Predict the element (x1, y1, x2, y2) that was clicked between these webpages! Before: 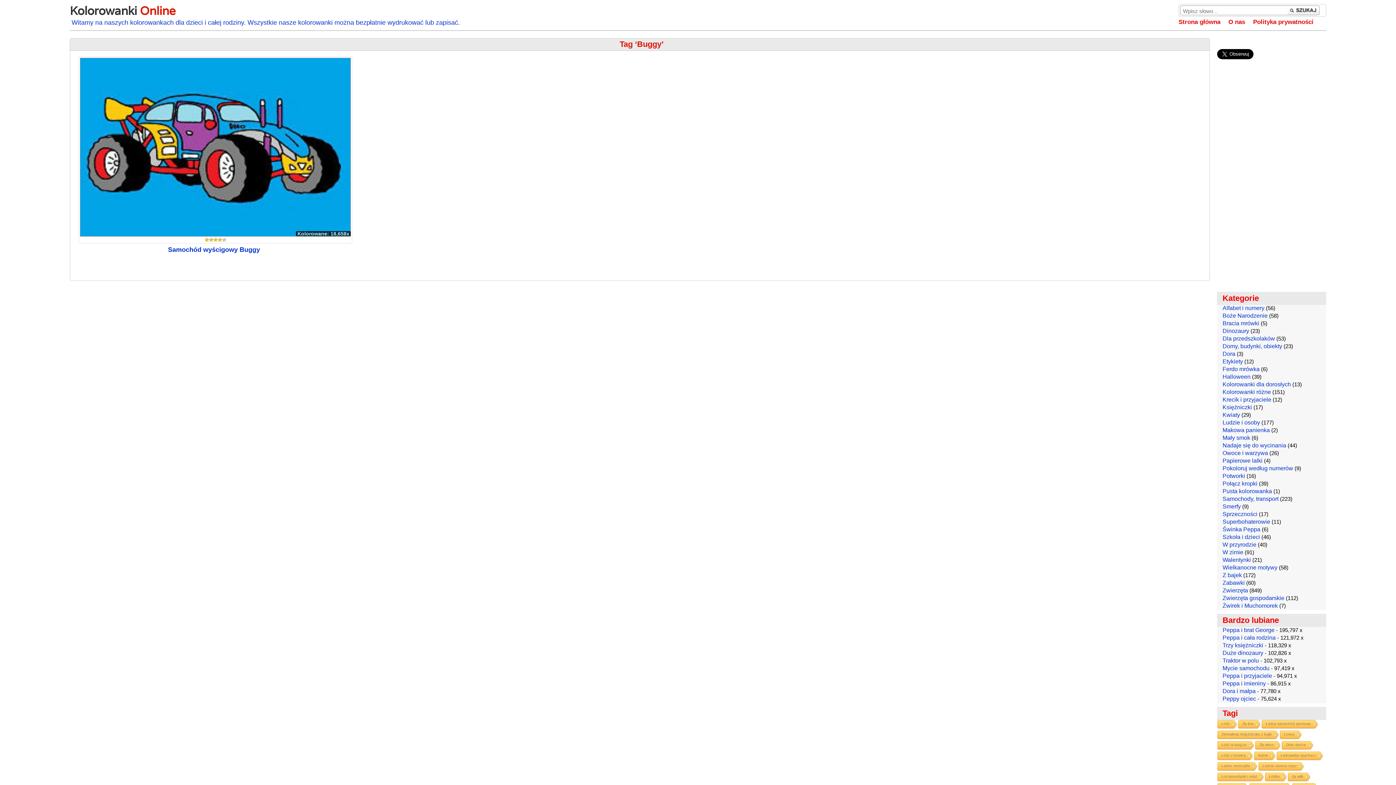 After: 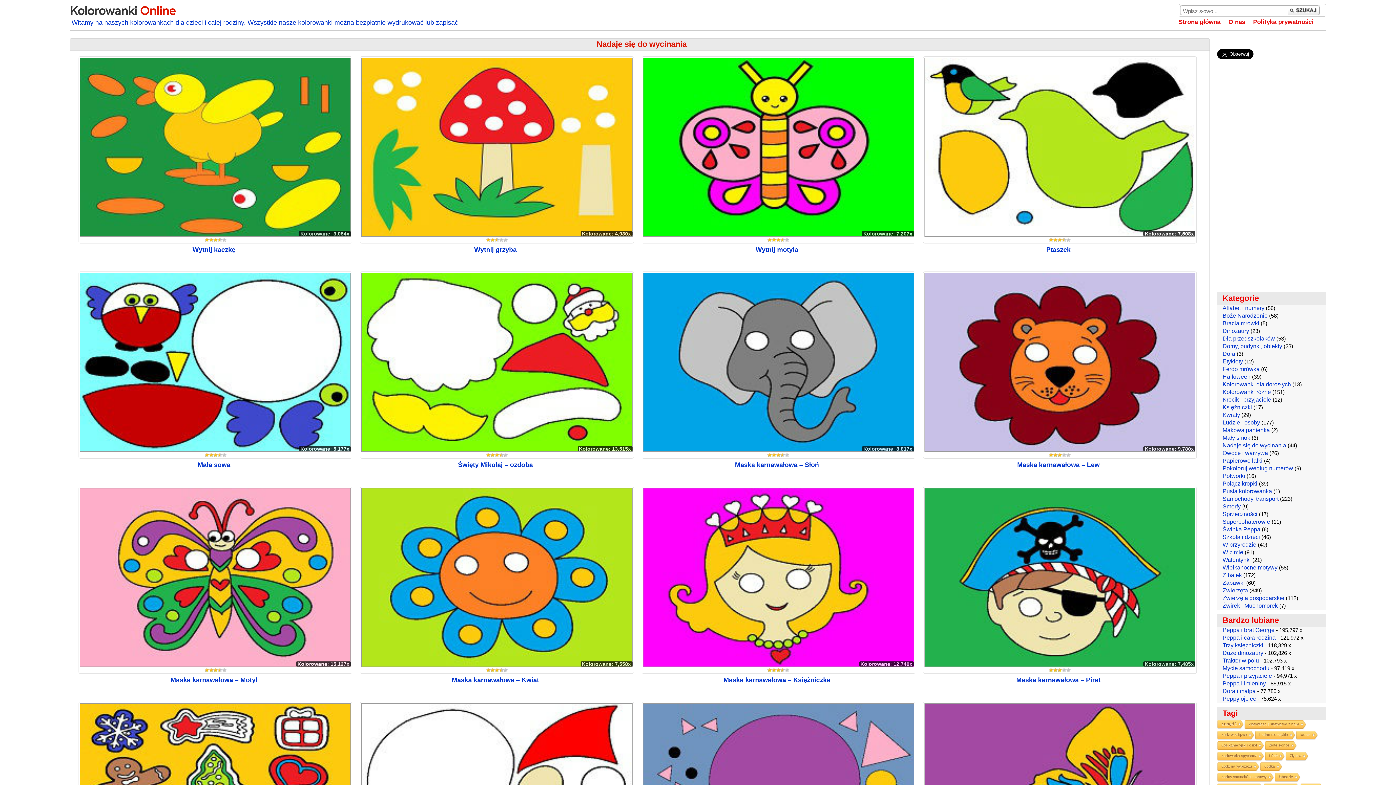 Action: label: Nadaje się do wycinania bbox: (1222, 442, 1286, 448)